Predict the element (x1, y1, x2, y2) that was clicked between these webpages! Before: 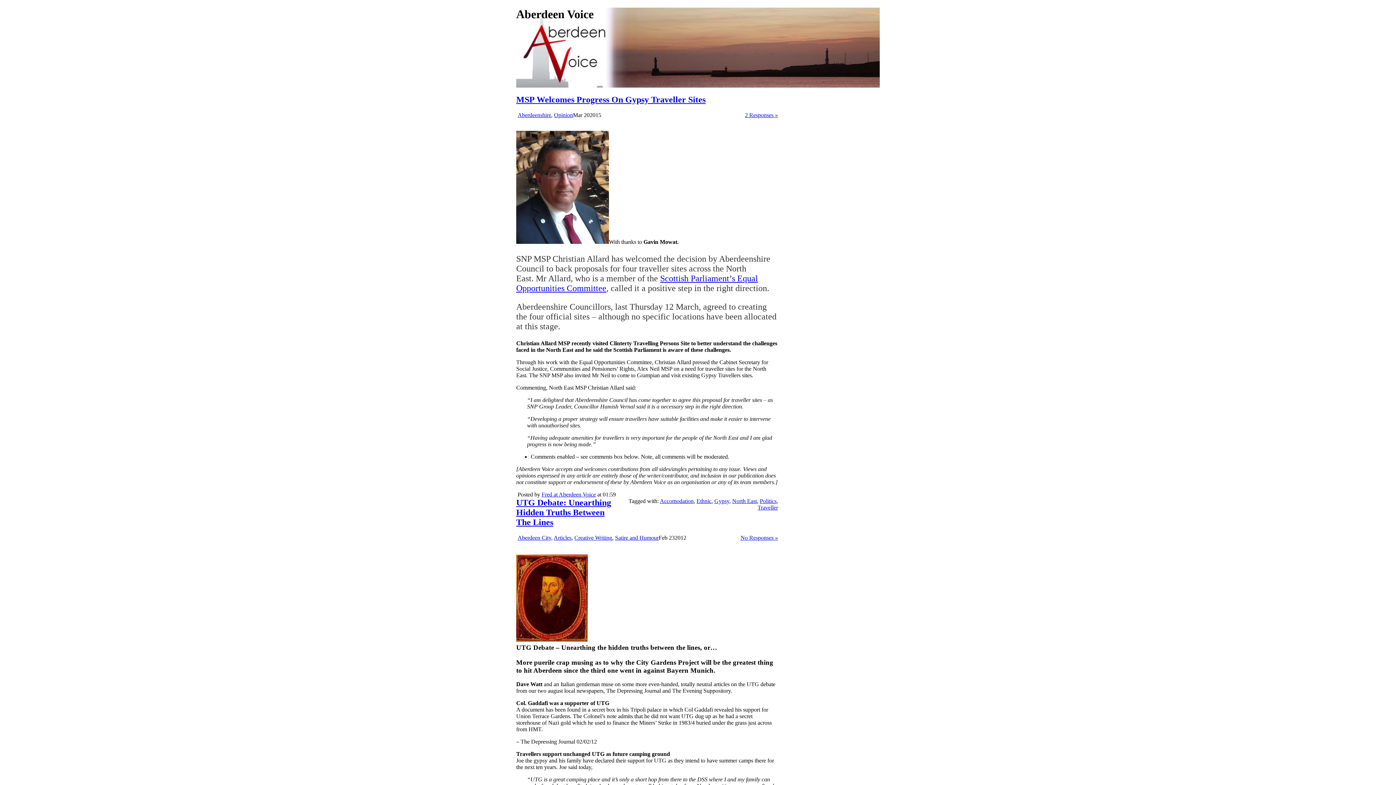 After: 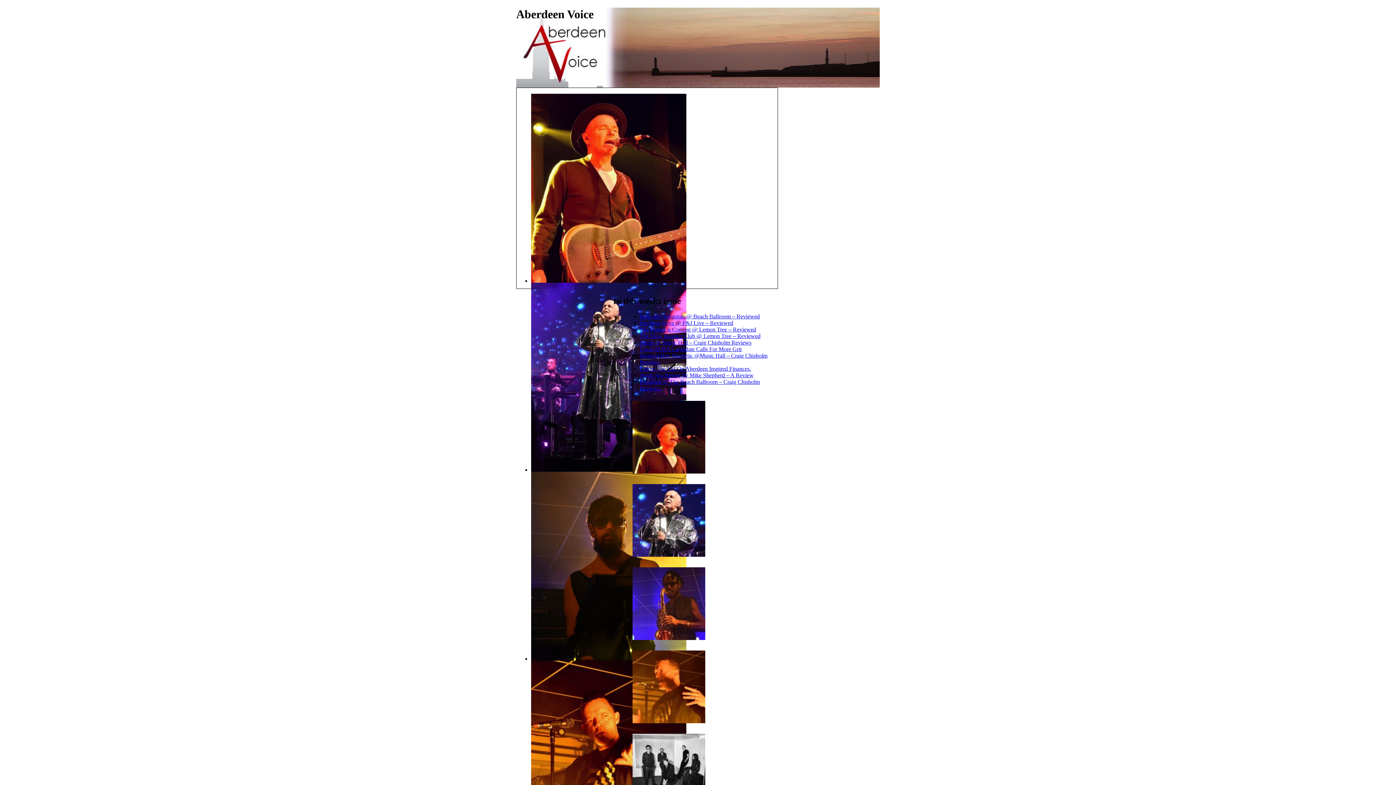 Action: label: Aberdeen Voice bbox: (516, 7, 593, 20)